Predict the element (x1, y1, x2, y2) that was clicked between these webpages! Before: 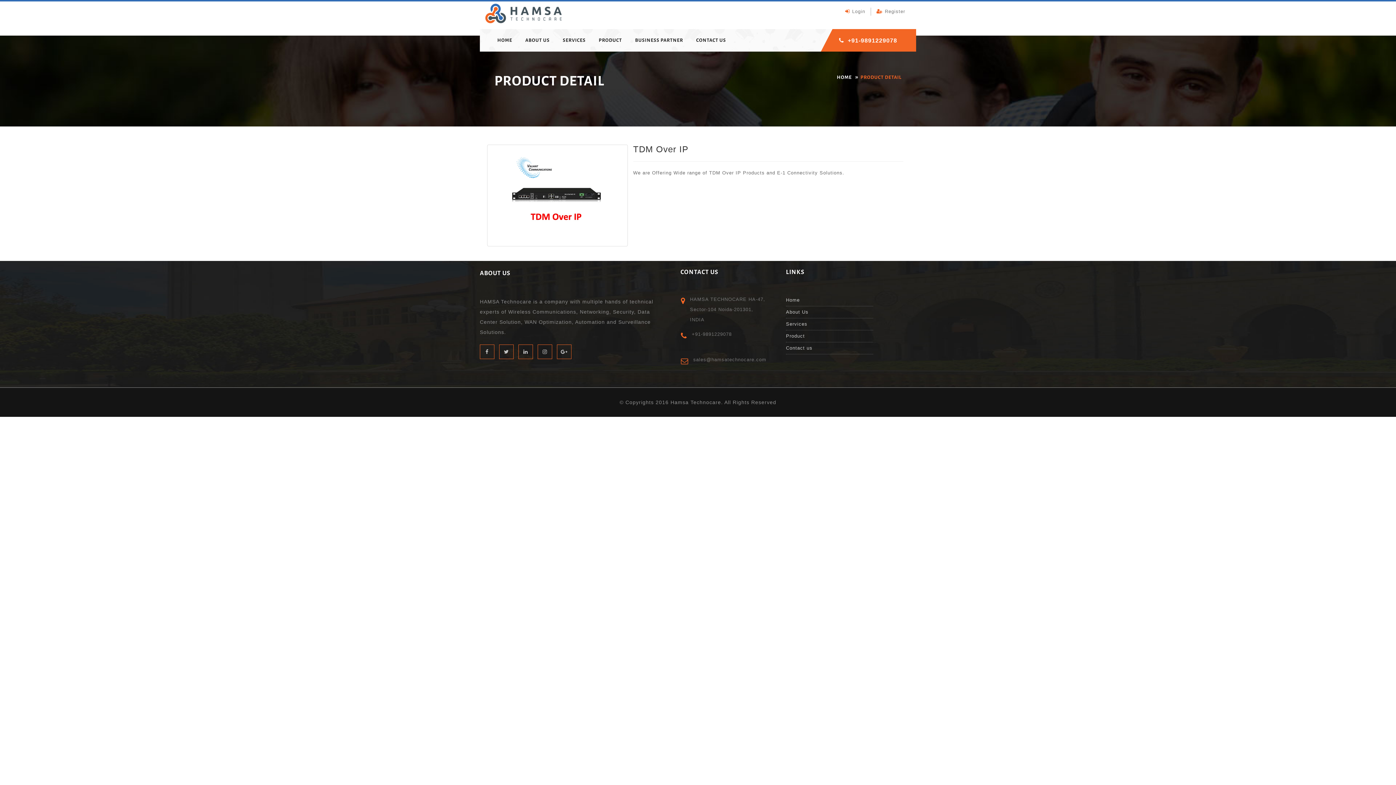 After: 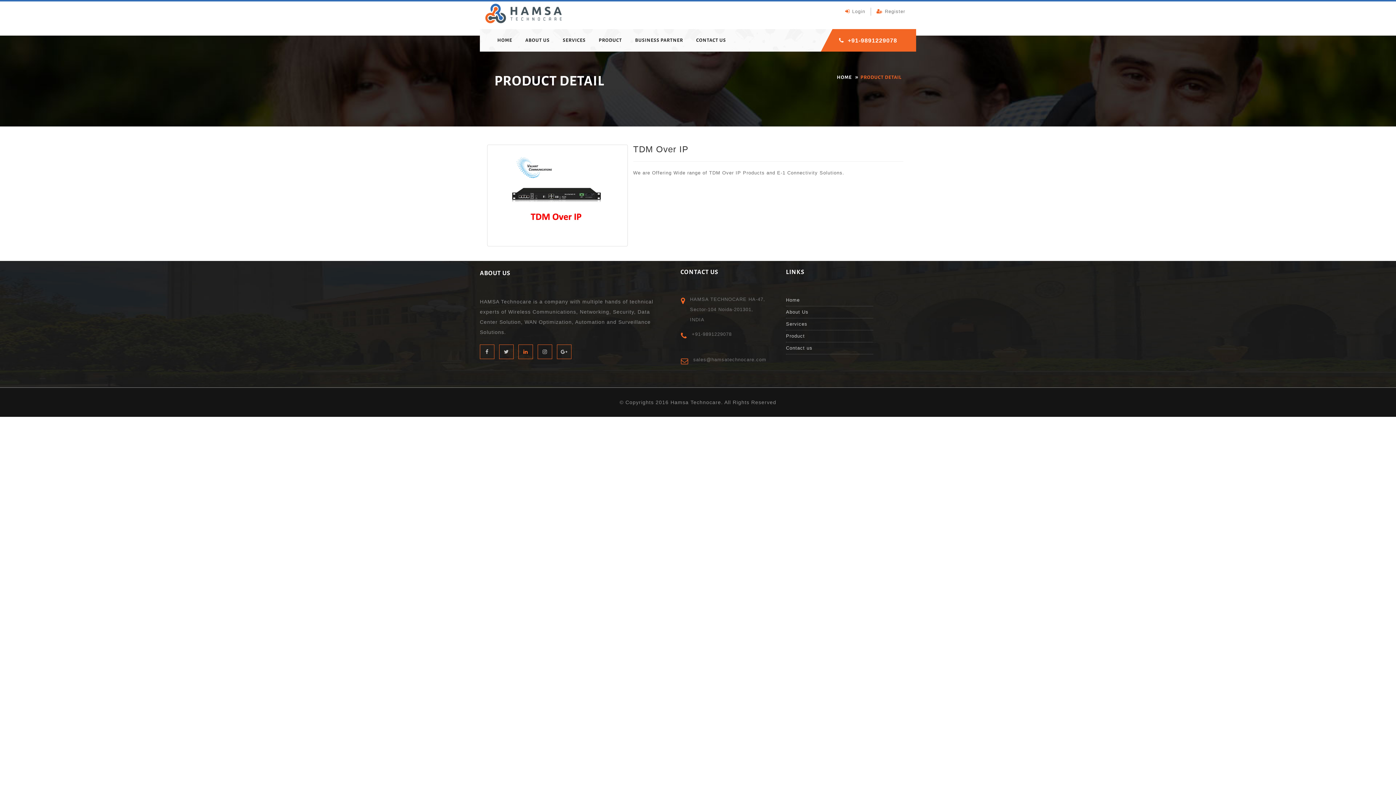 Action: bbox: (518, 344, 533, 359)